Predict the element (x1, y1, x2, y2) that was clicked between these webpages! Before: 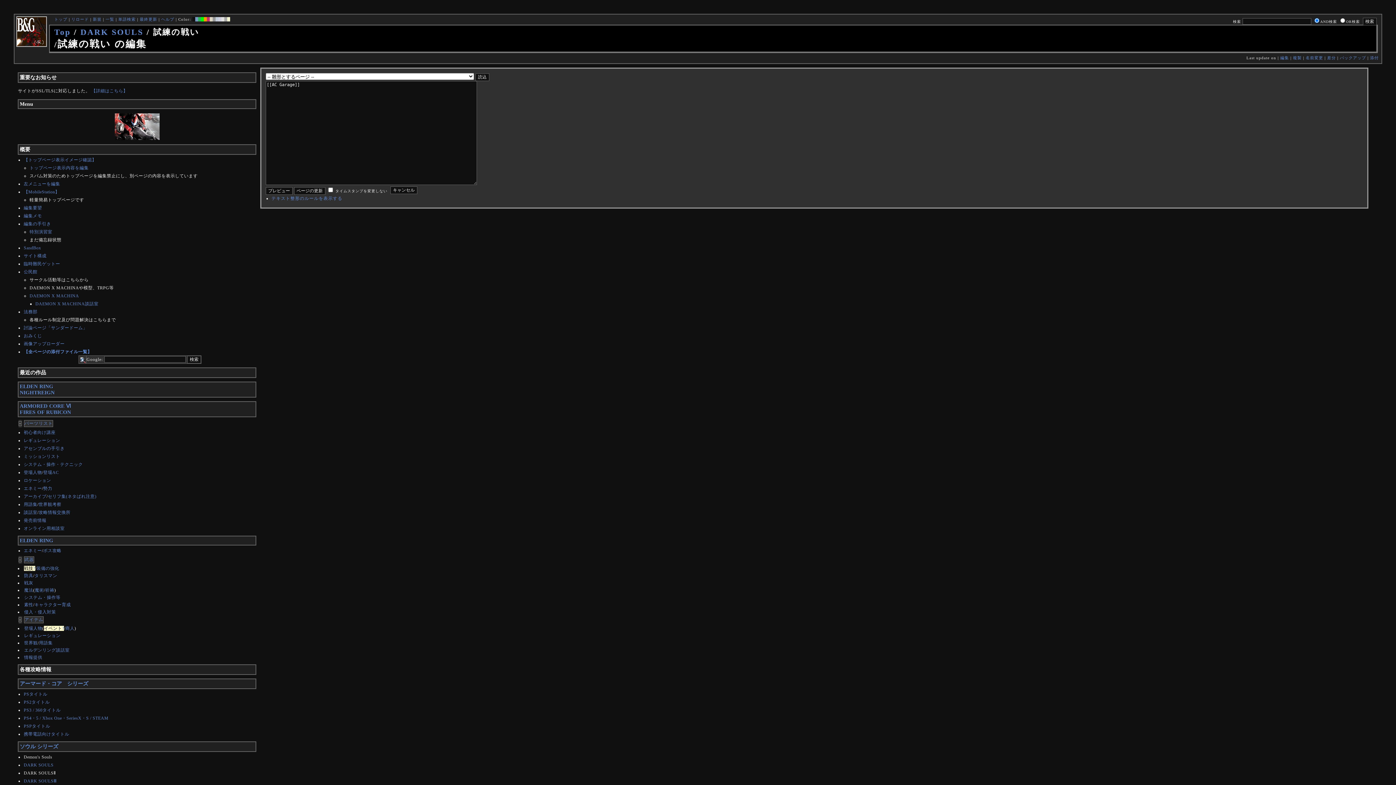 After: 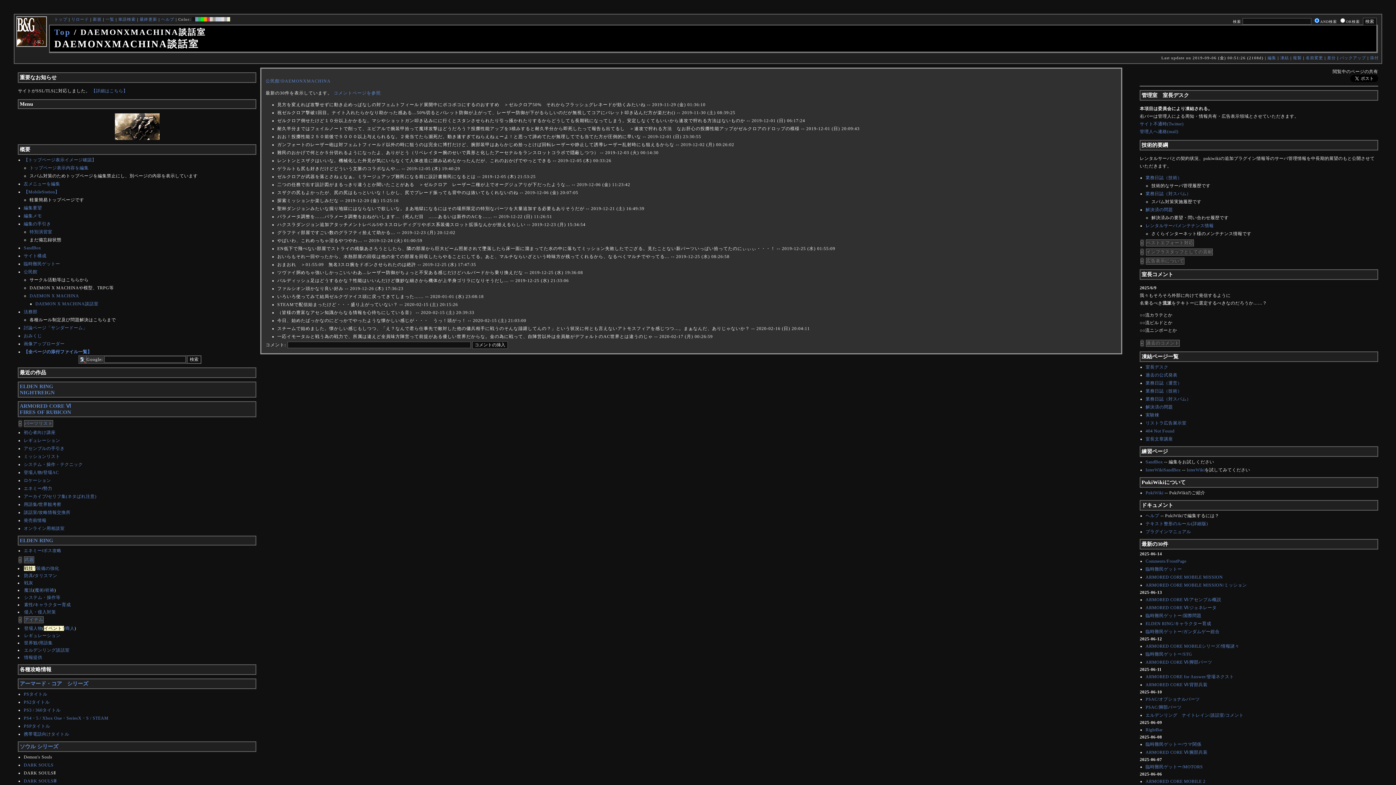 Action: bbox: (35, 301, 98, 306) label: DAEMON X MACHINA談話室